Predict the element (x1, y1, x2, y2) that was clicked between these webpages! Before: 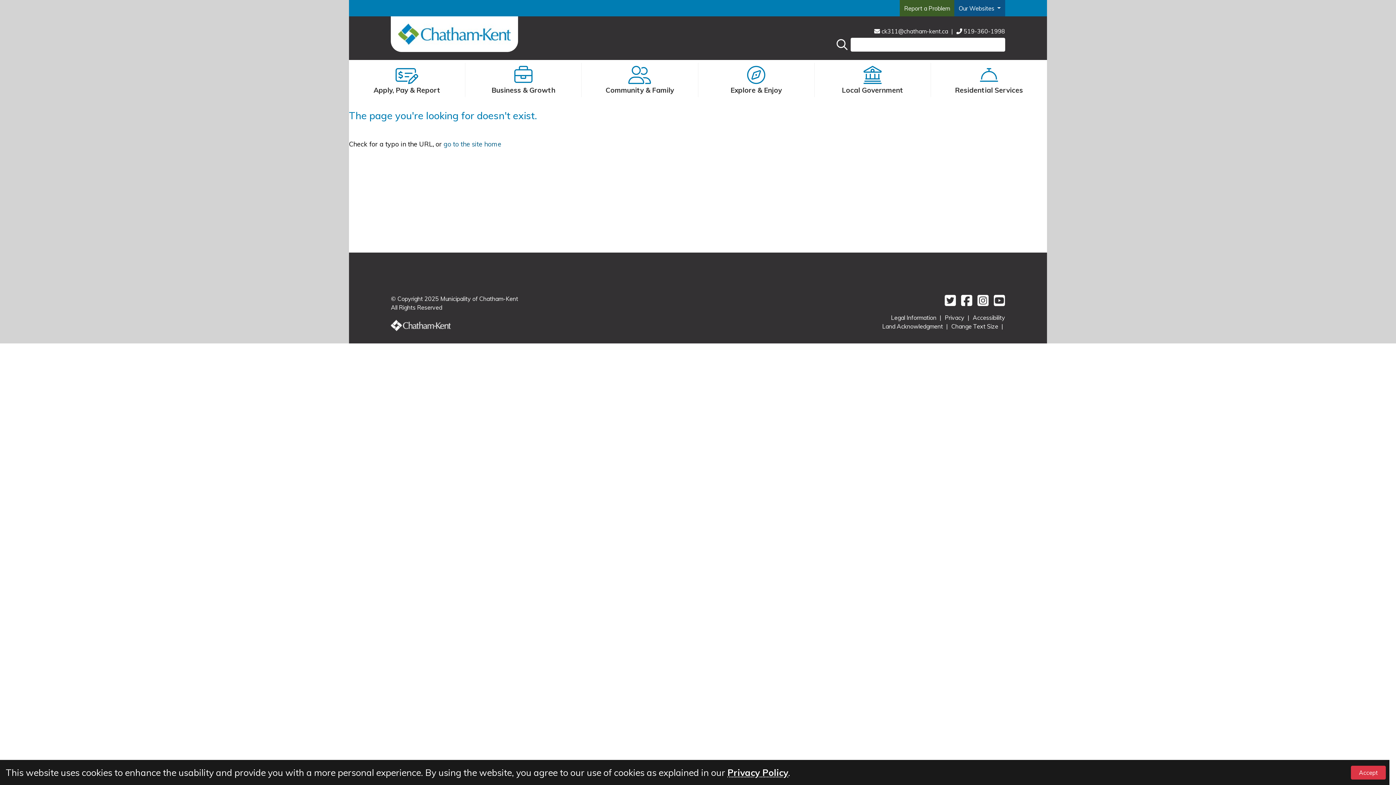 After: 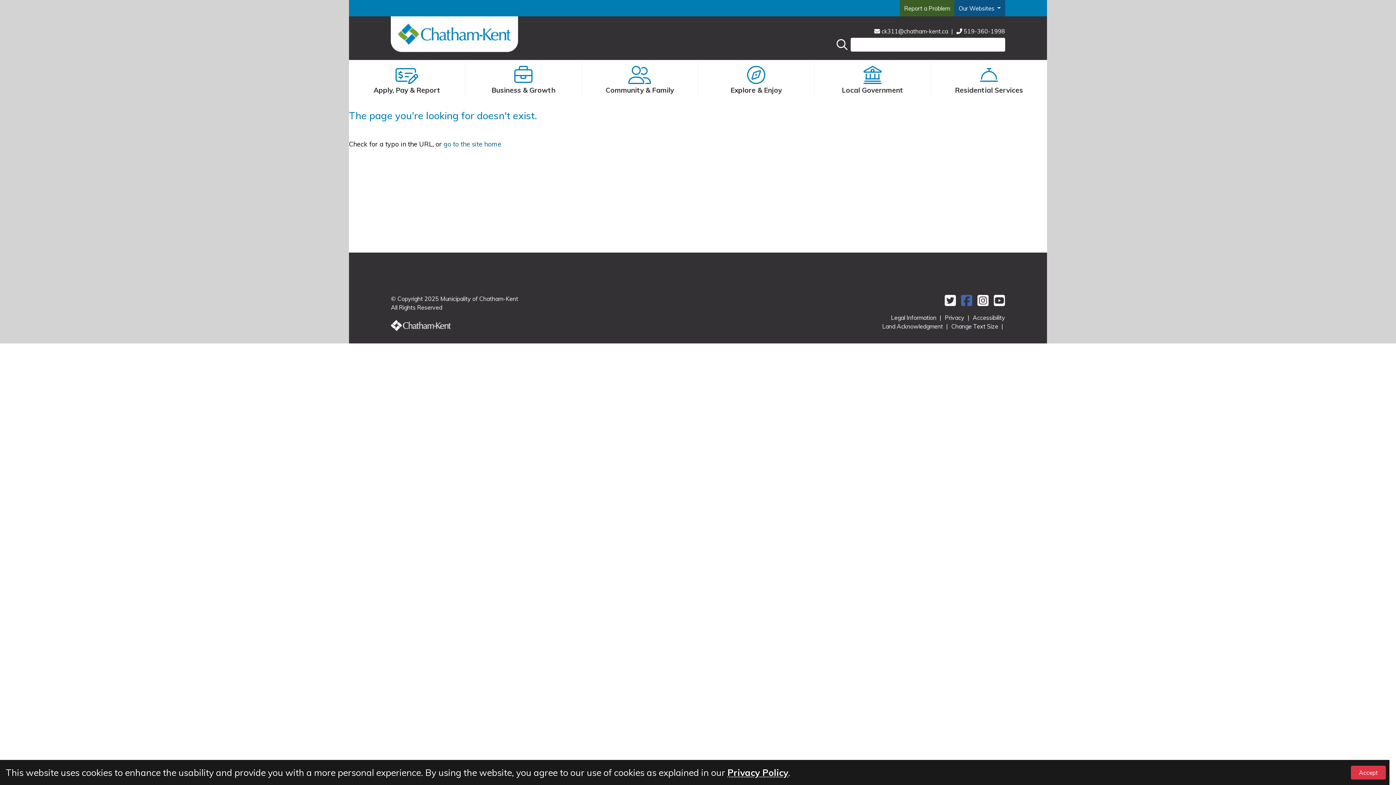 Action: bbox: (957, 299, 974, 306) label: Chatham-Kent Facebook